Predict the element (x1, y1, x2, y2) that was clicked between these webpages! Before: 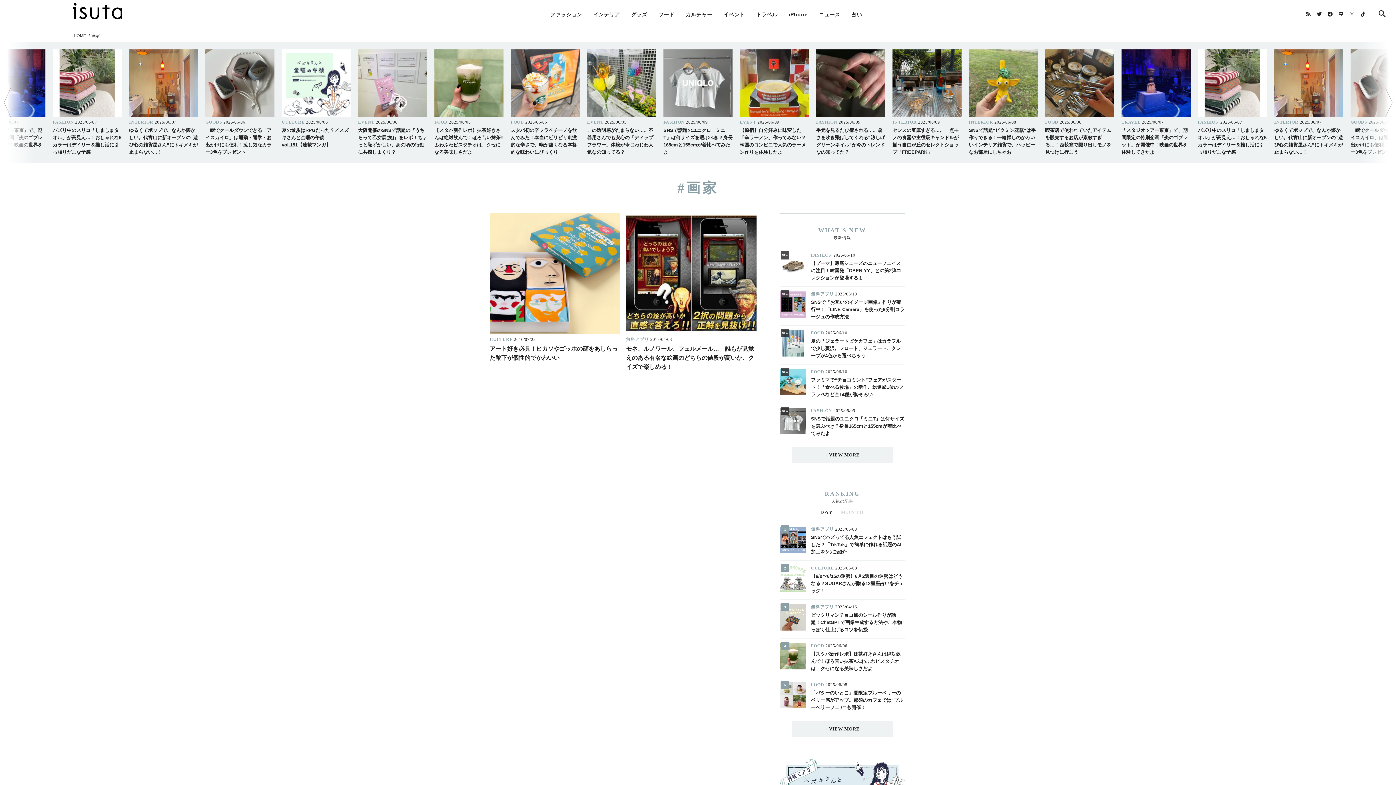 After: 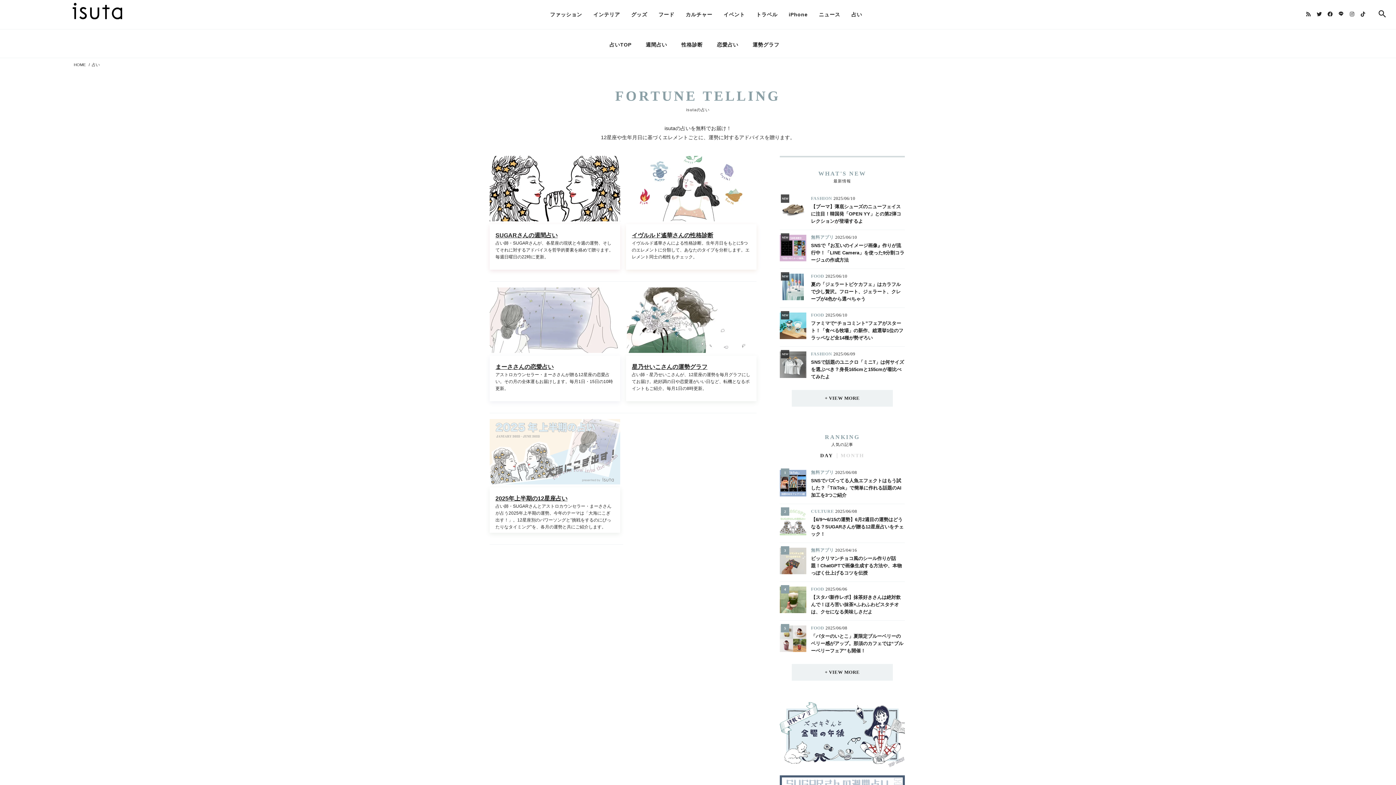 Action: bbox: (851, 0, 862, 29) label: 占い